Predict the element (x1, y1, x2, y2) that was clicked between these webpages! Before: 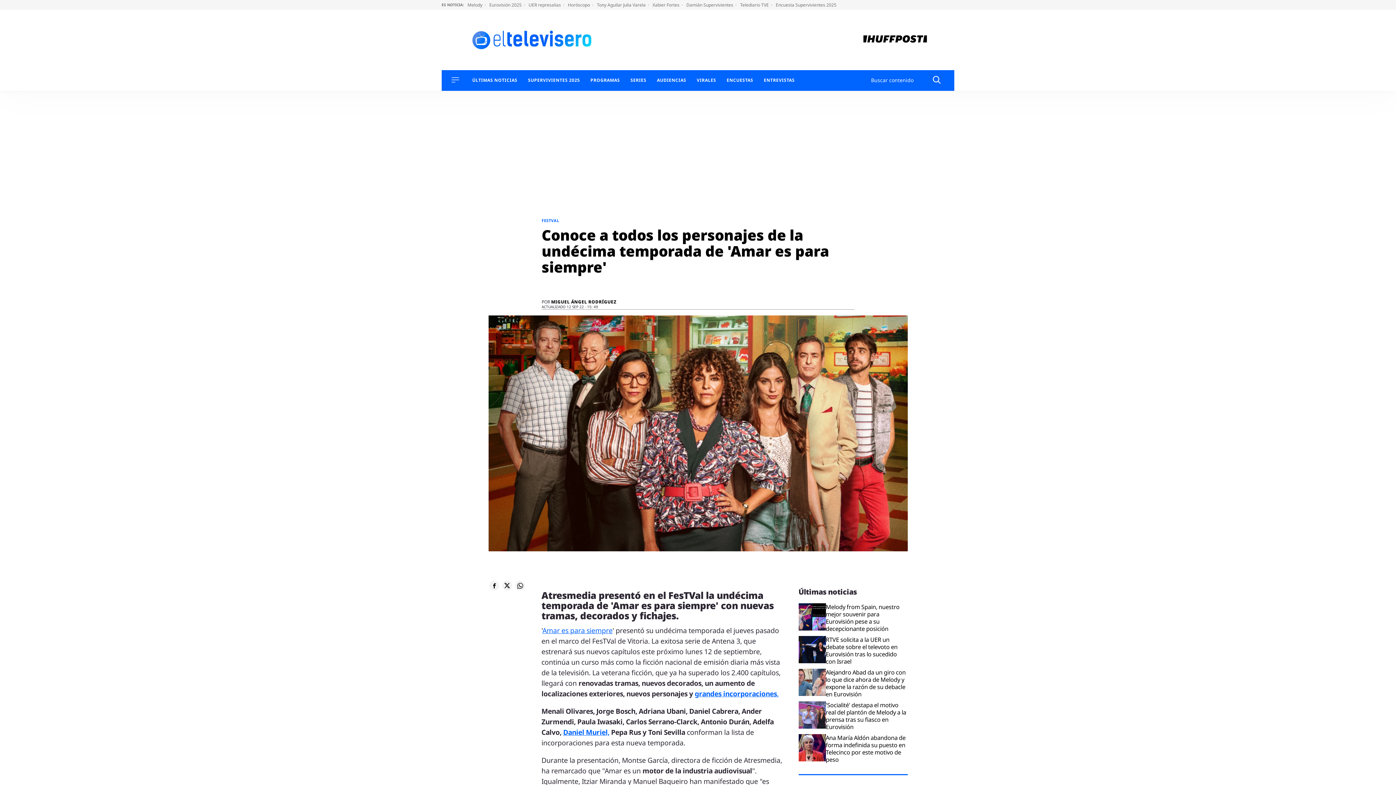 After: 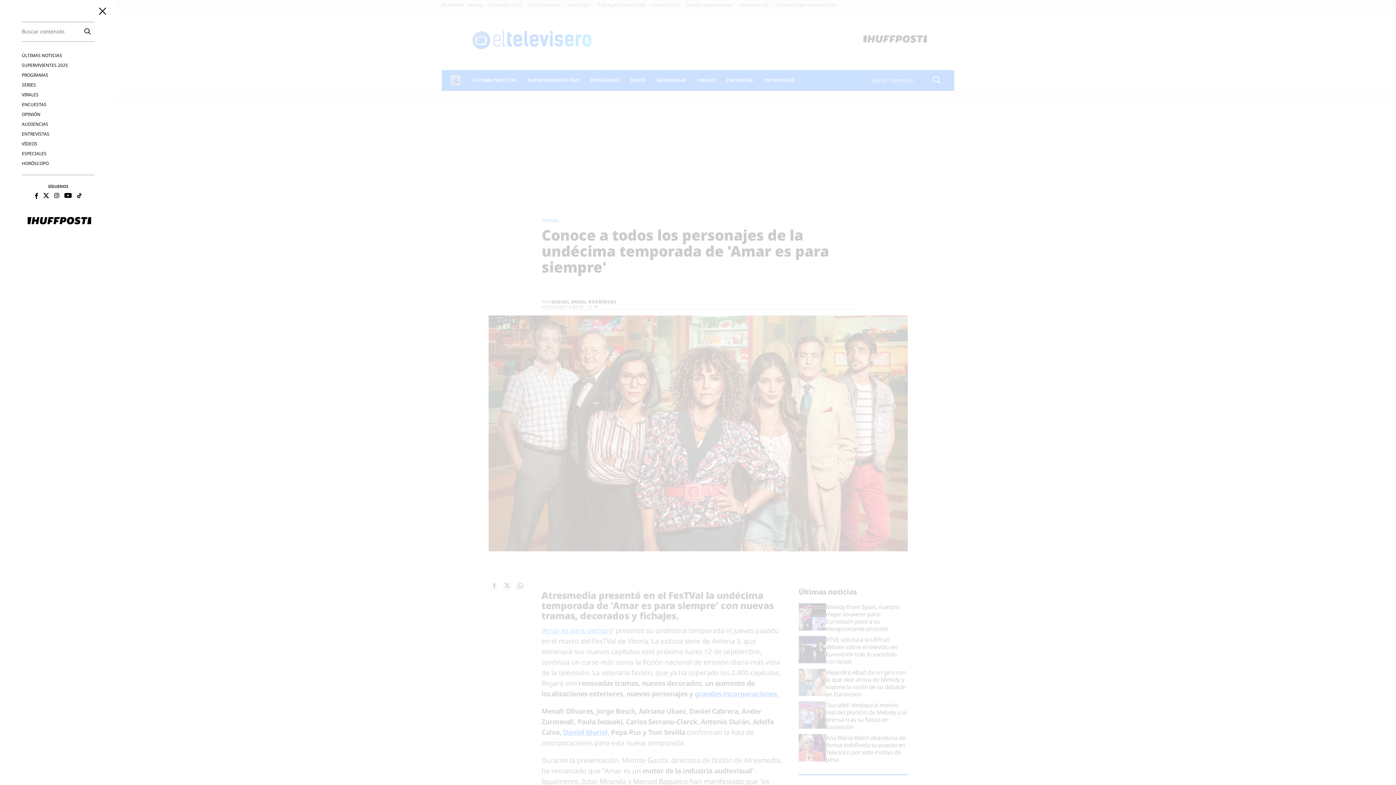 Action: bbox: (451, 77, 459, 83)